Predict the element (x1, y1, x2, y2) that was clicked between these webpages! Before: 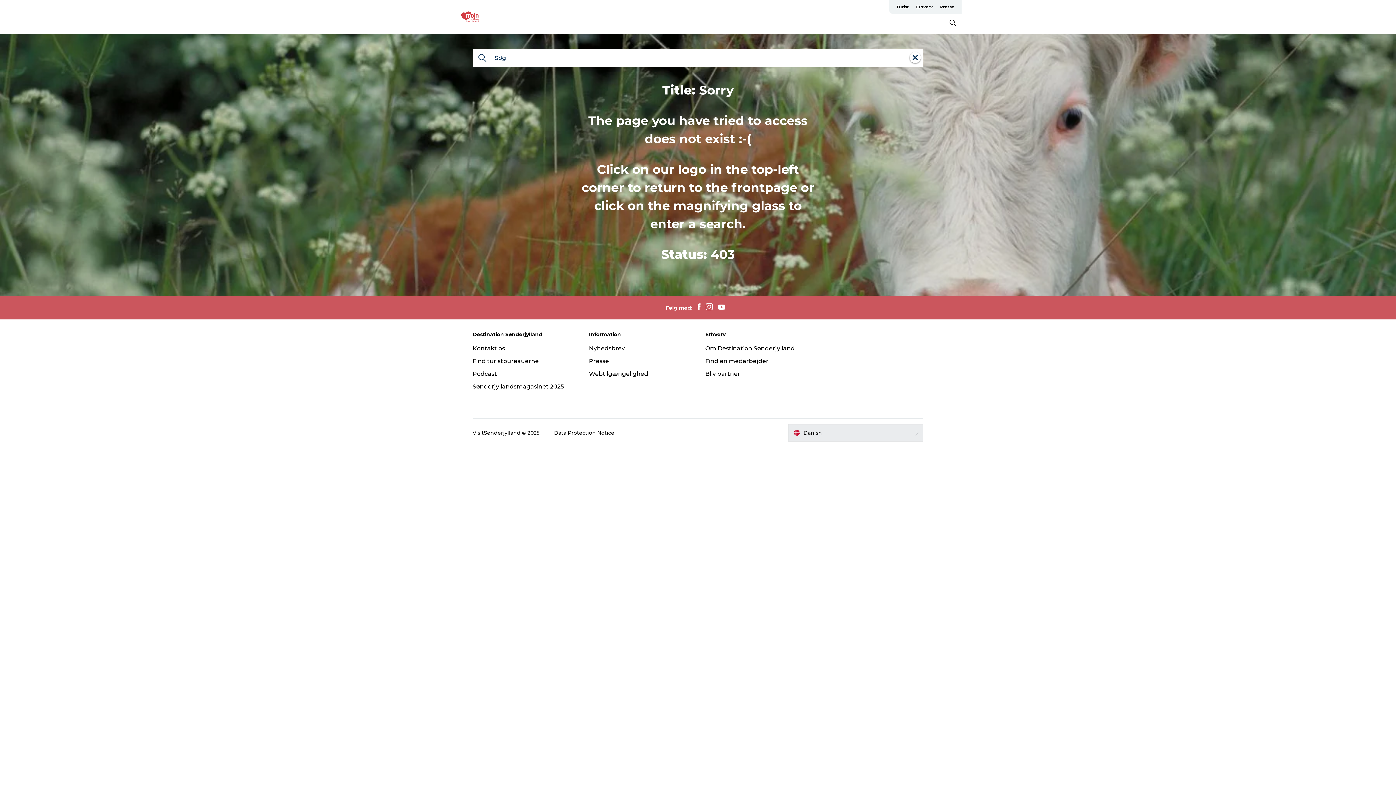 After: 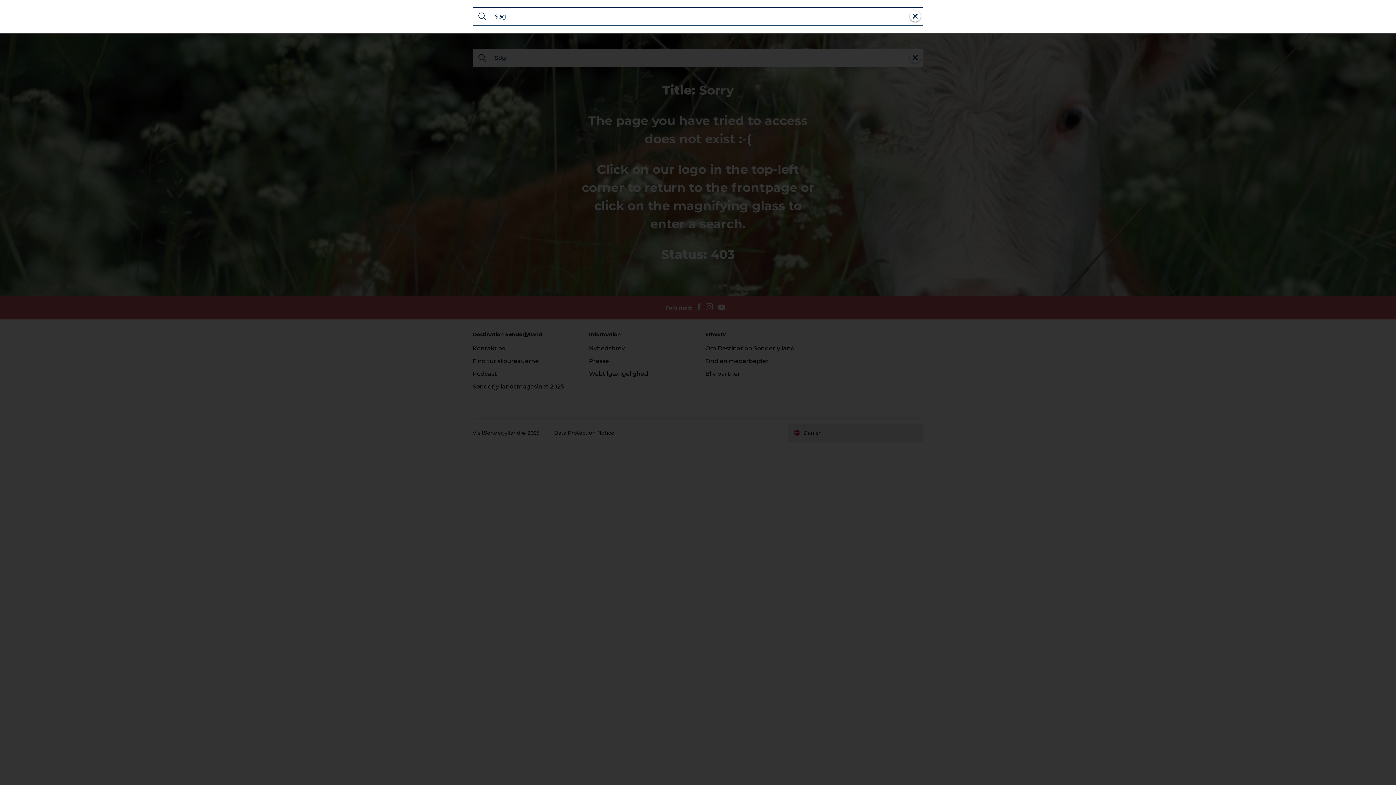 Action: bbox: (949, 20, 956, 27)